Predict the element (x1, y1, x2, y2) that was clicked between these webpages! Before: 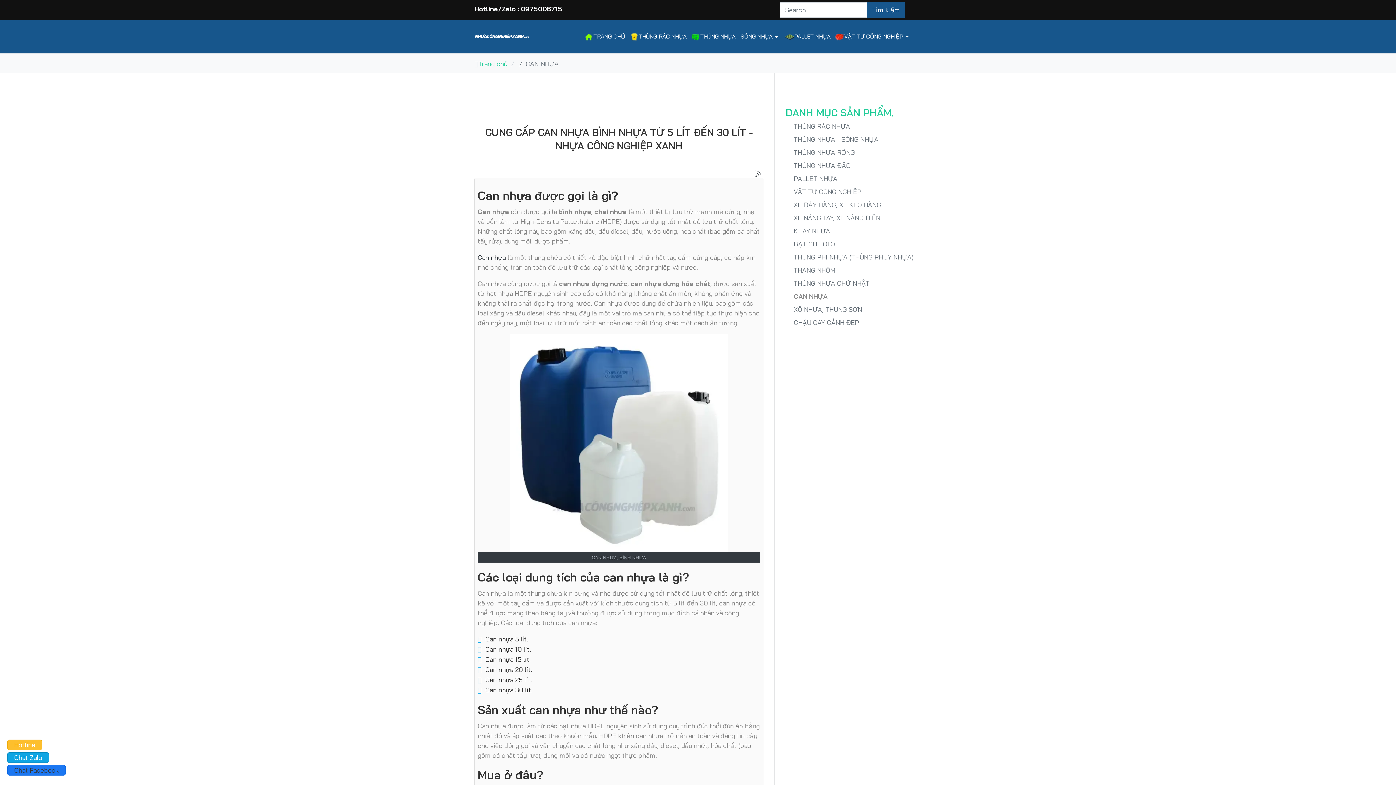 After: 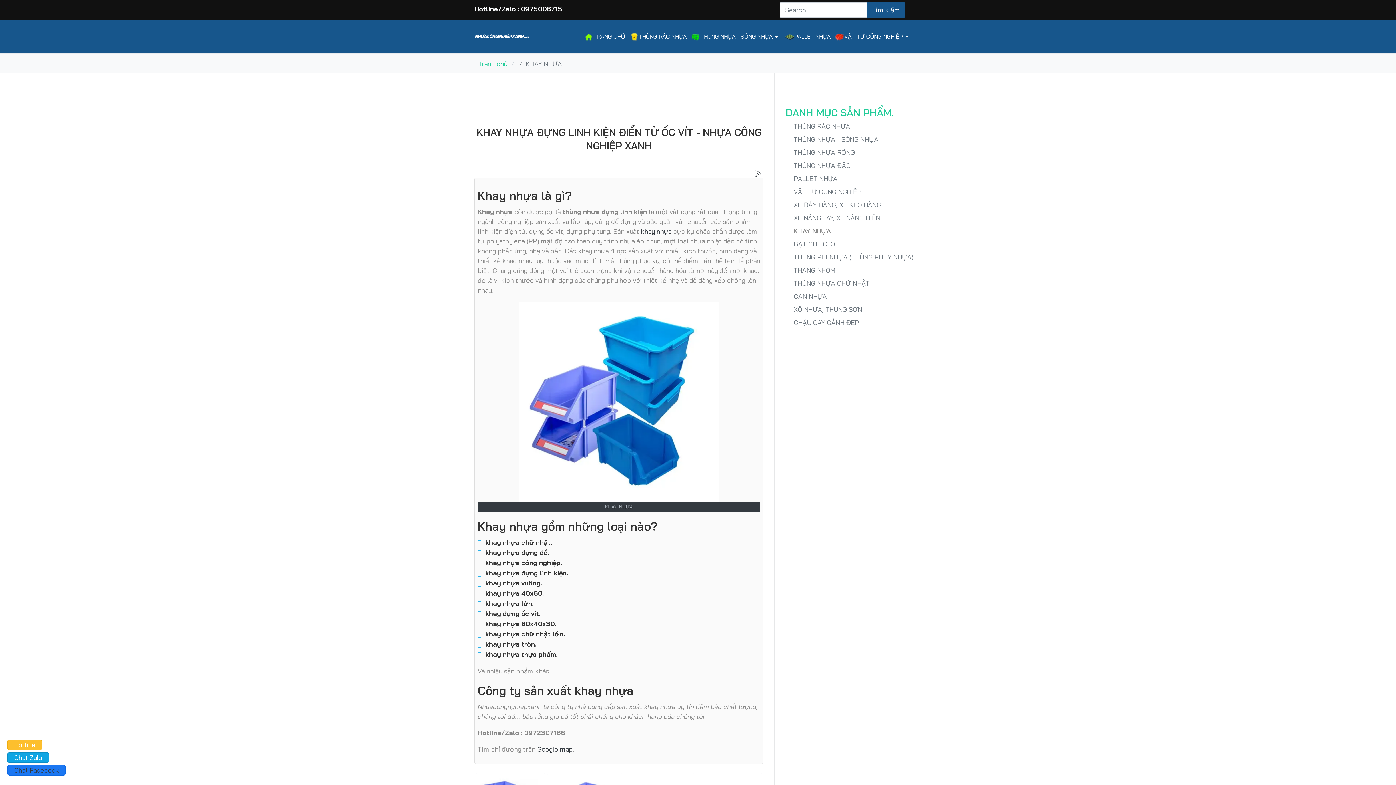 Action: bbox: (794, 224, 913, 237) label: KHAY NHỰA